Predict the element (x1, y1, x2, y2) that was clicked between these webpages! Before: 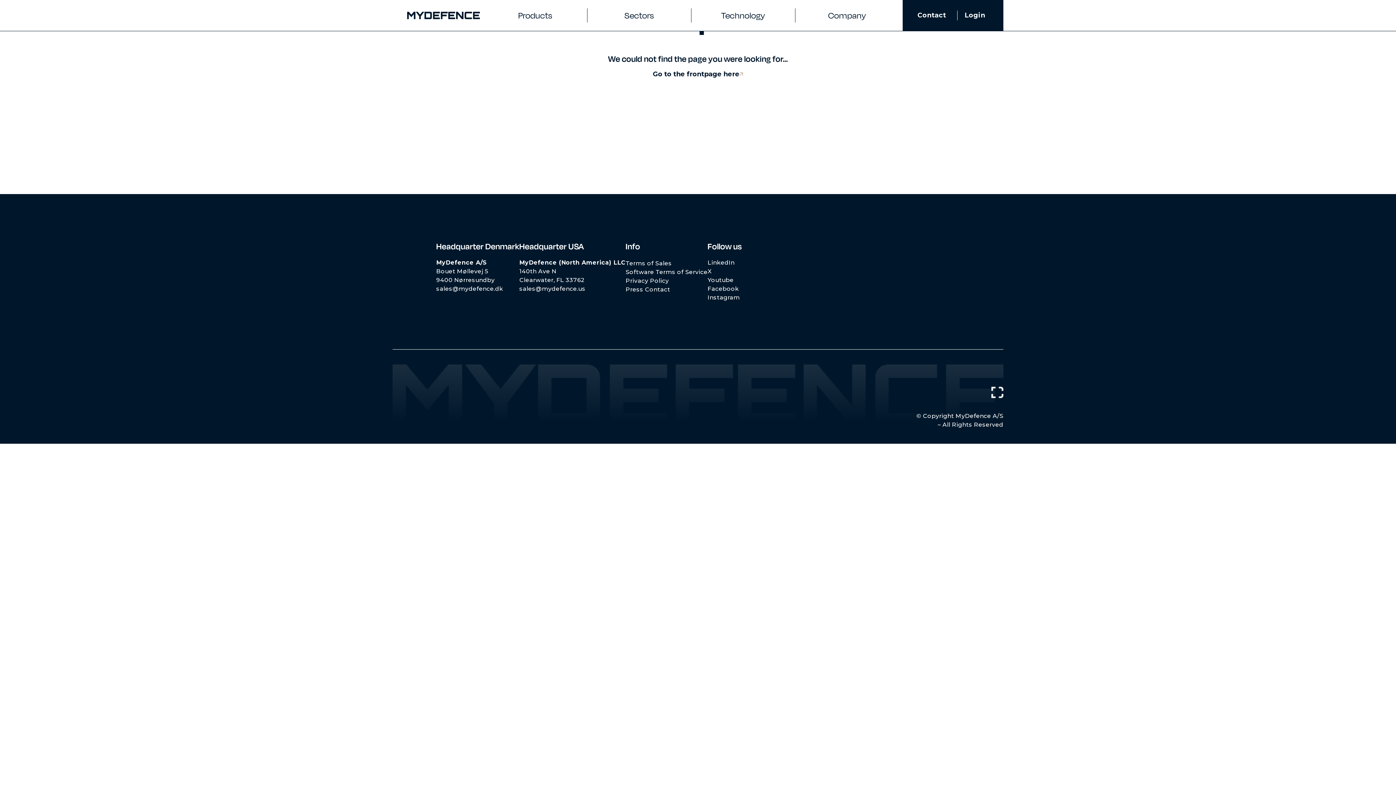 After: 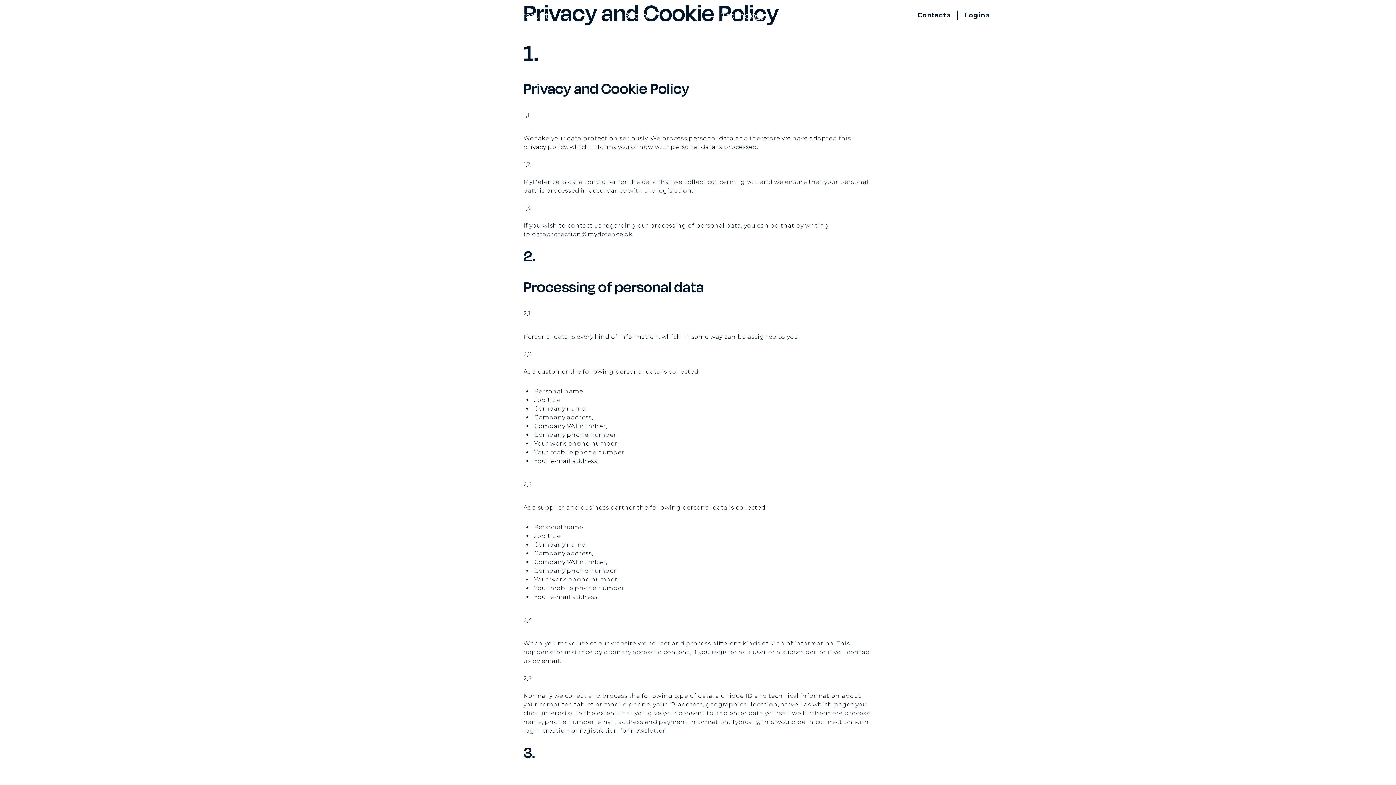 Action: bbox: (625, 277, 669, 284) label: Privacy Policy